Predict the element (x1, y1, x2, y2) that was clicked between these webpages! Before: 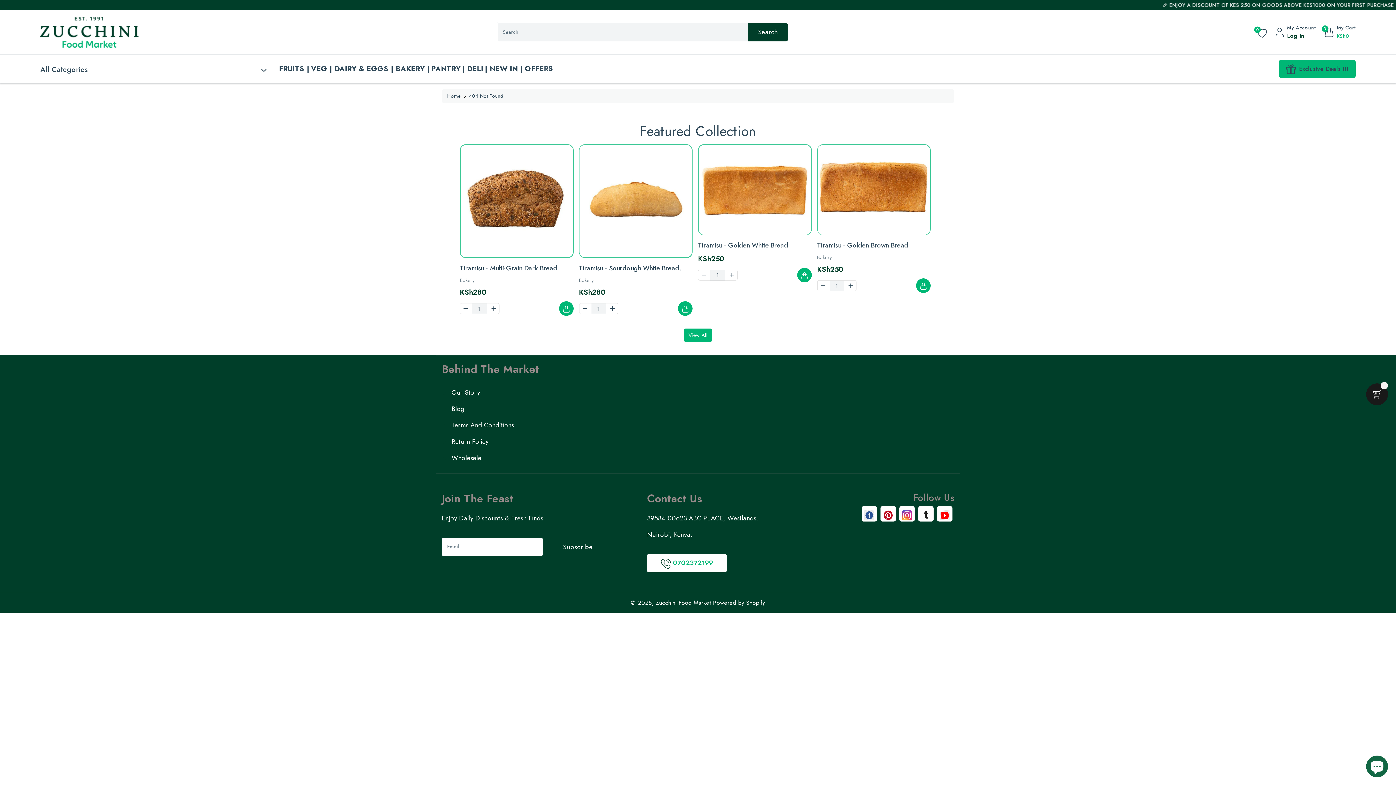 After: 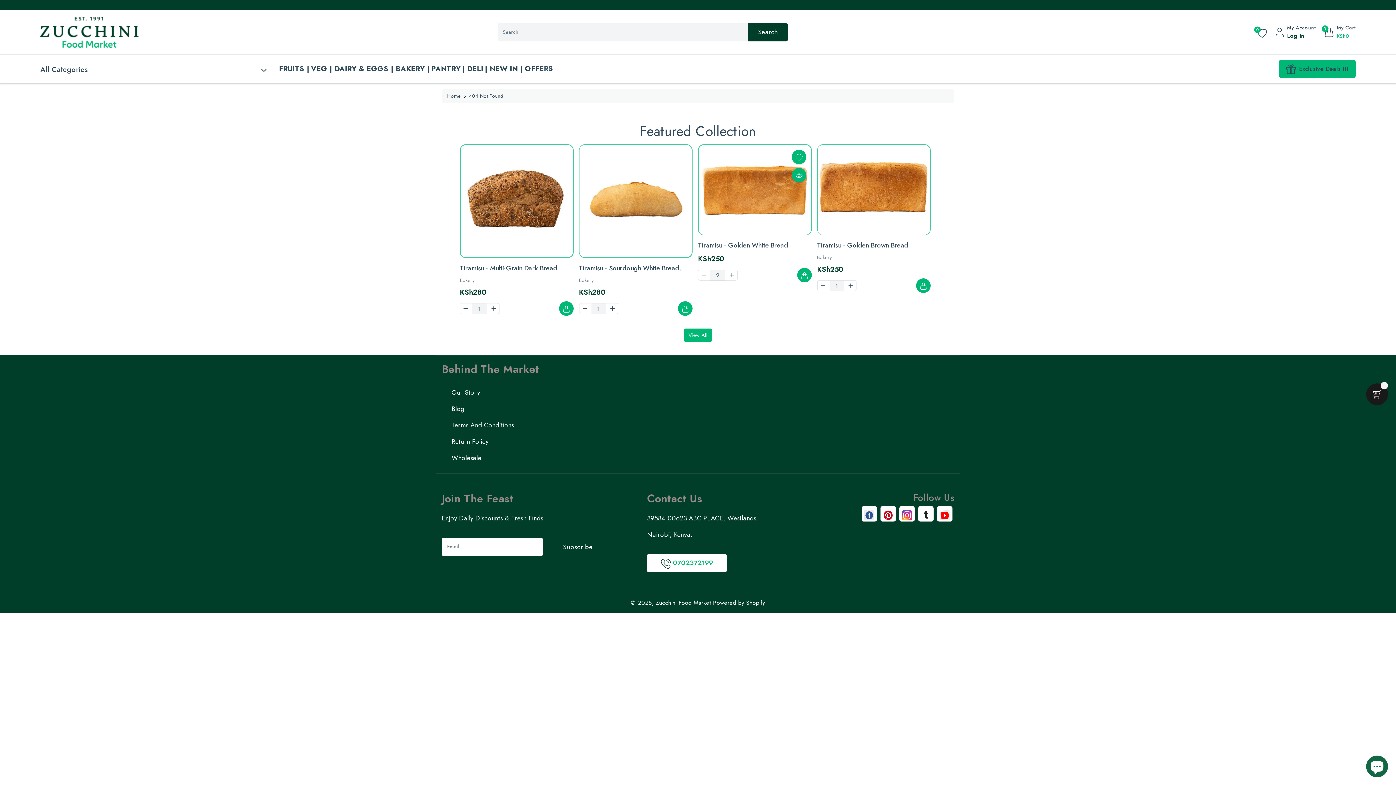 Action: label: Increase quantity for Tiramisu - Golden White Bread bbox: (726, 270, 736, 279)